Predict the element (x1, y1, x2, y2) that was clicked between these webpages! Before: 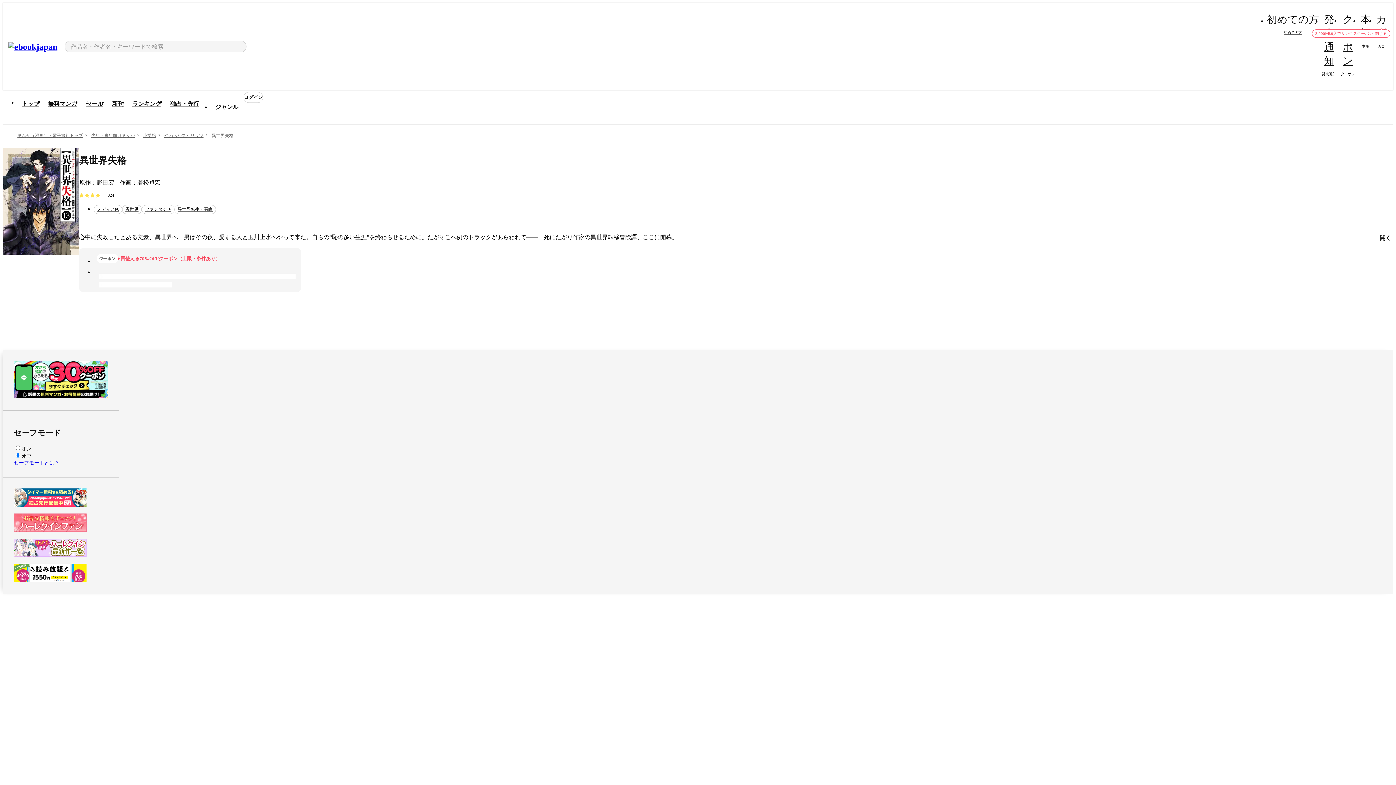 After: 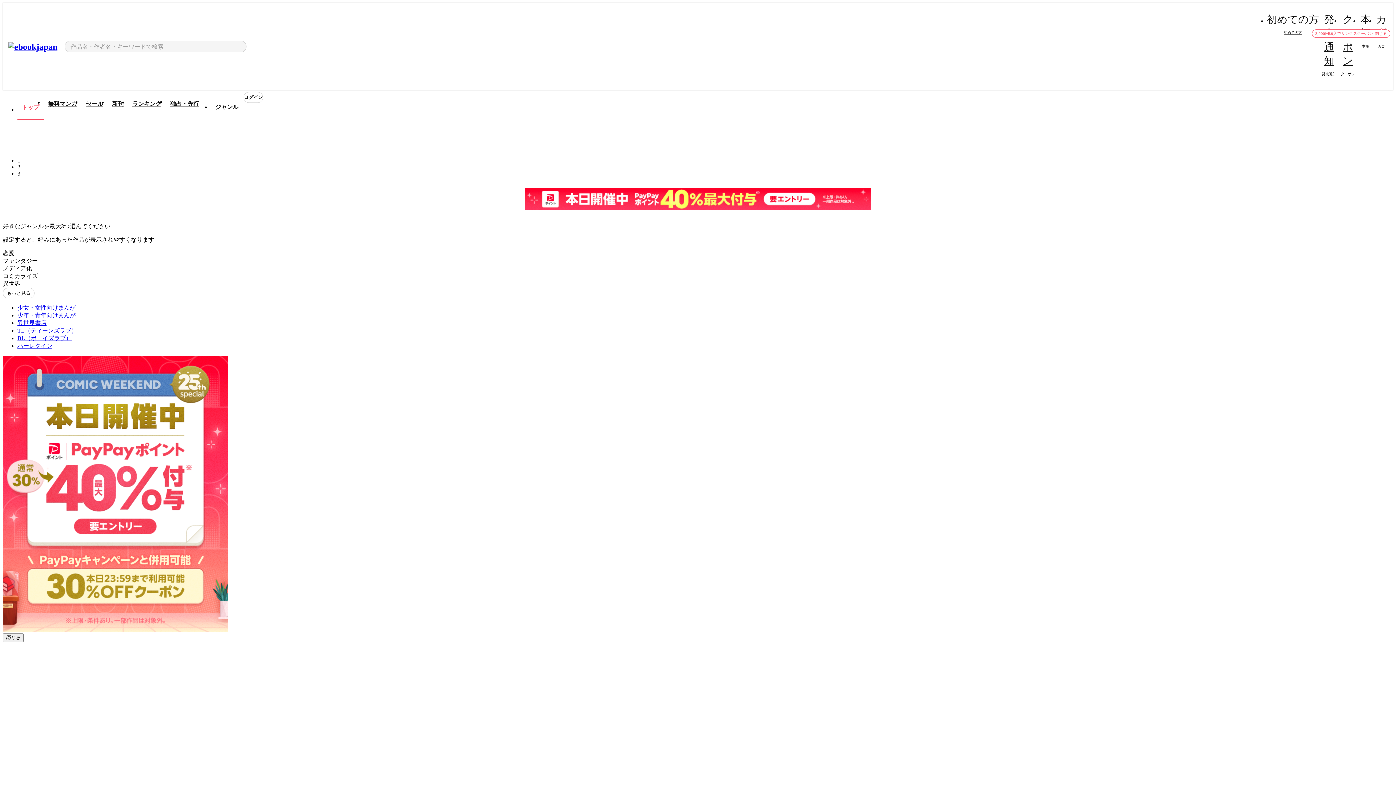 Action: bbox: (8, 41, 57, 52)